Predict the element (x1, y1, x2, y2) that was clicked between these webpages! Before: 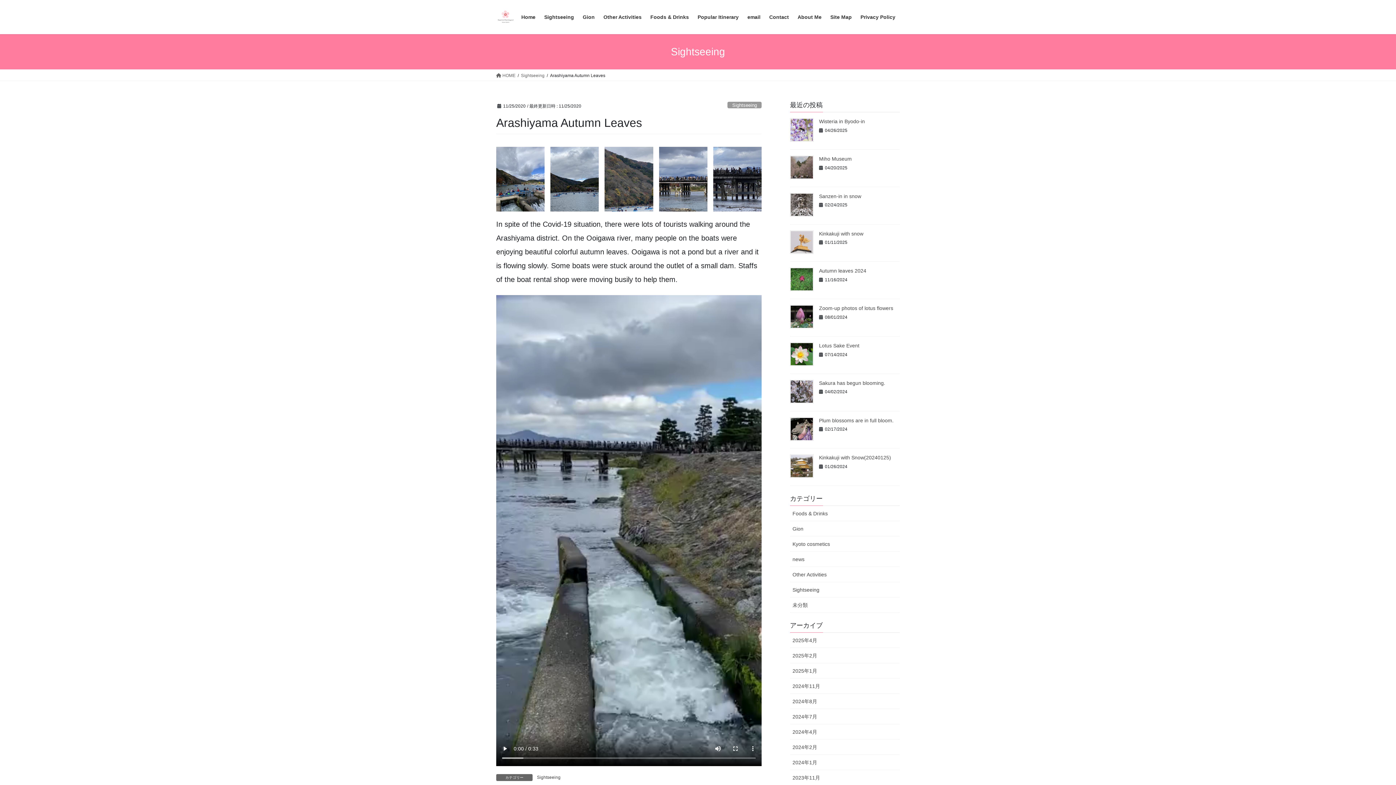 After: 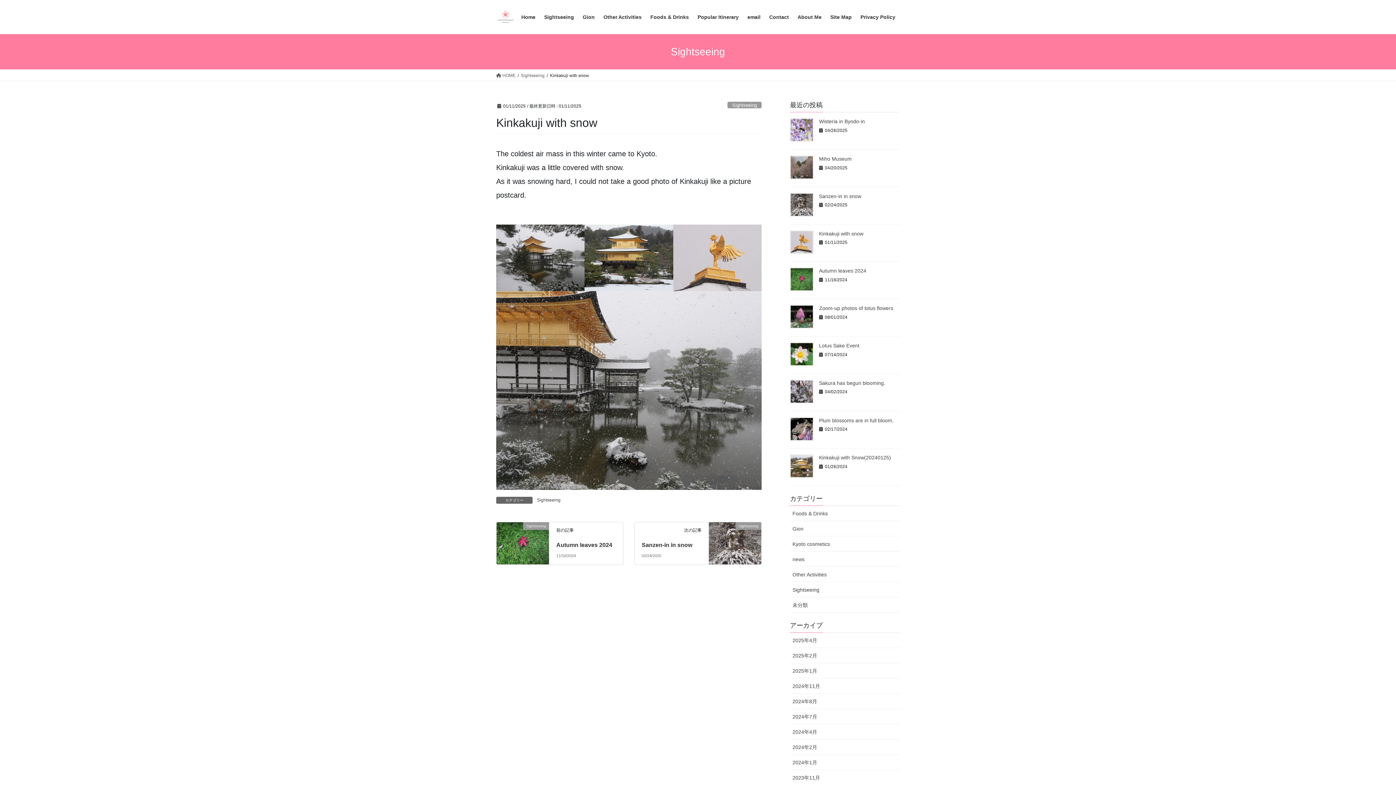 Action: bbox: (790, 230, 813, 254)